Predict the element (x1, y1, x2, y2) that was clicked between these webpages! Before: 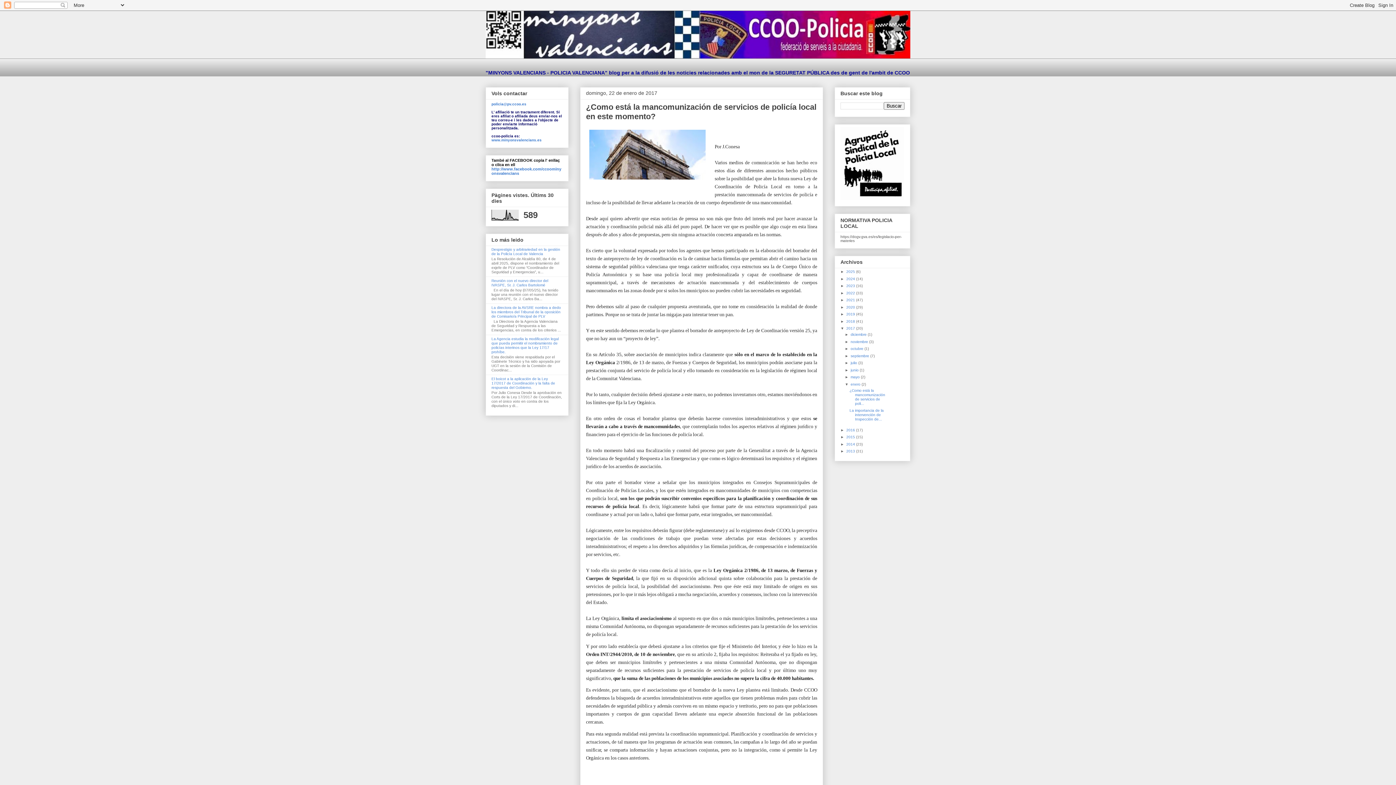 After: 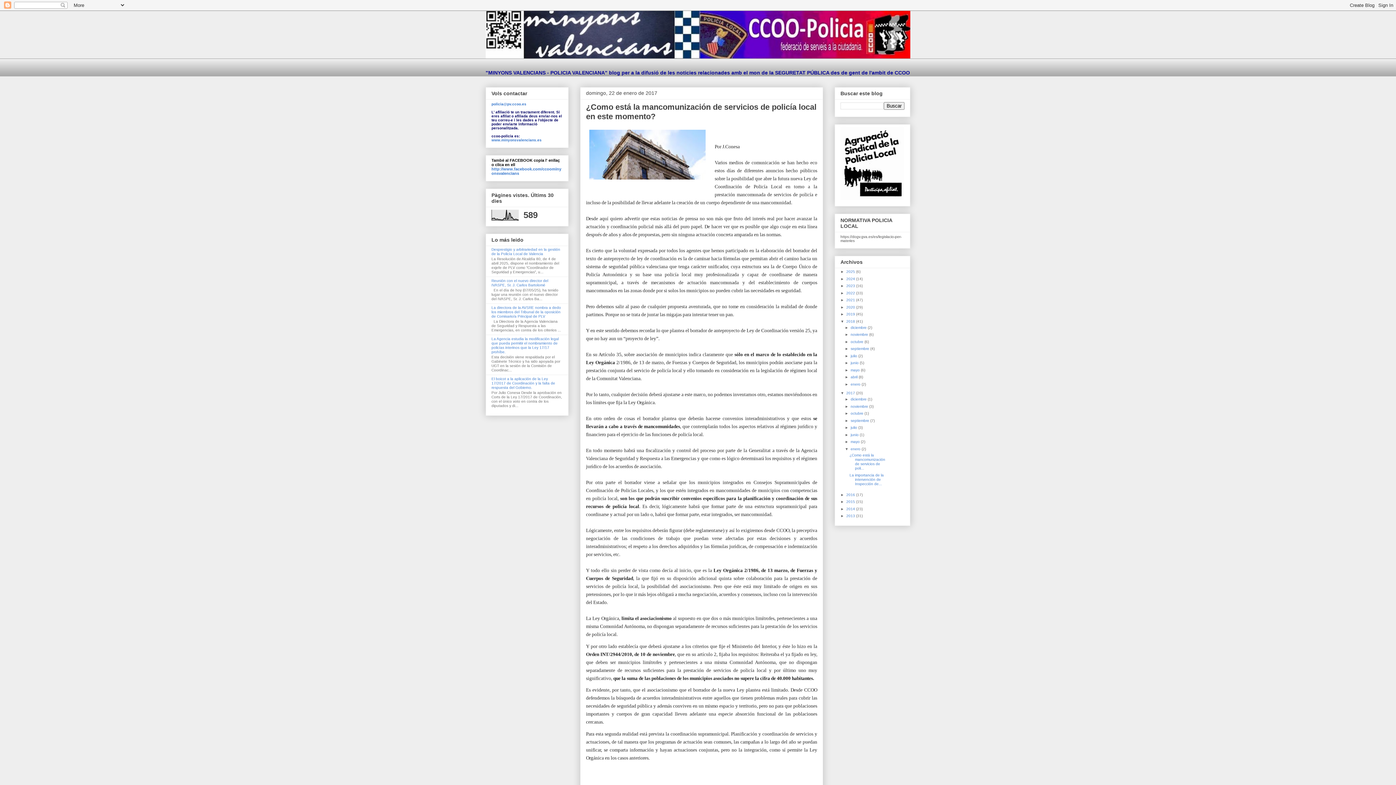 Action: label: ►   bbox: (840, 319, 846, 323)